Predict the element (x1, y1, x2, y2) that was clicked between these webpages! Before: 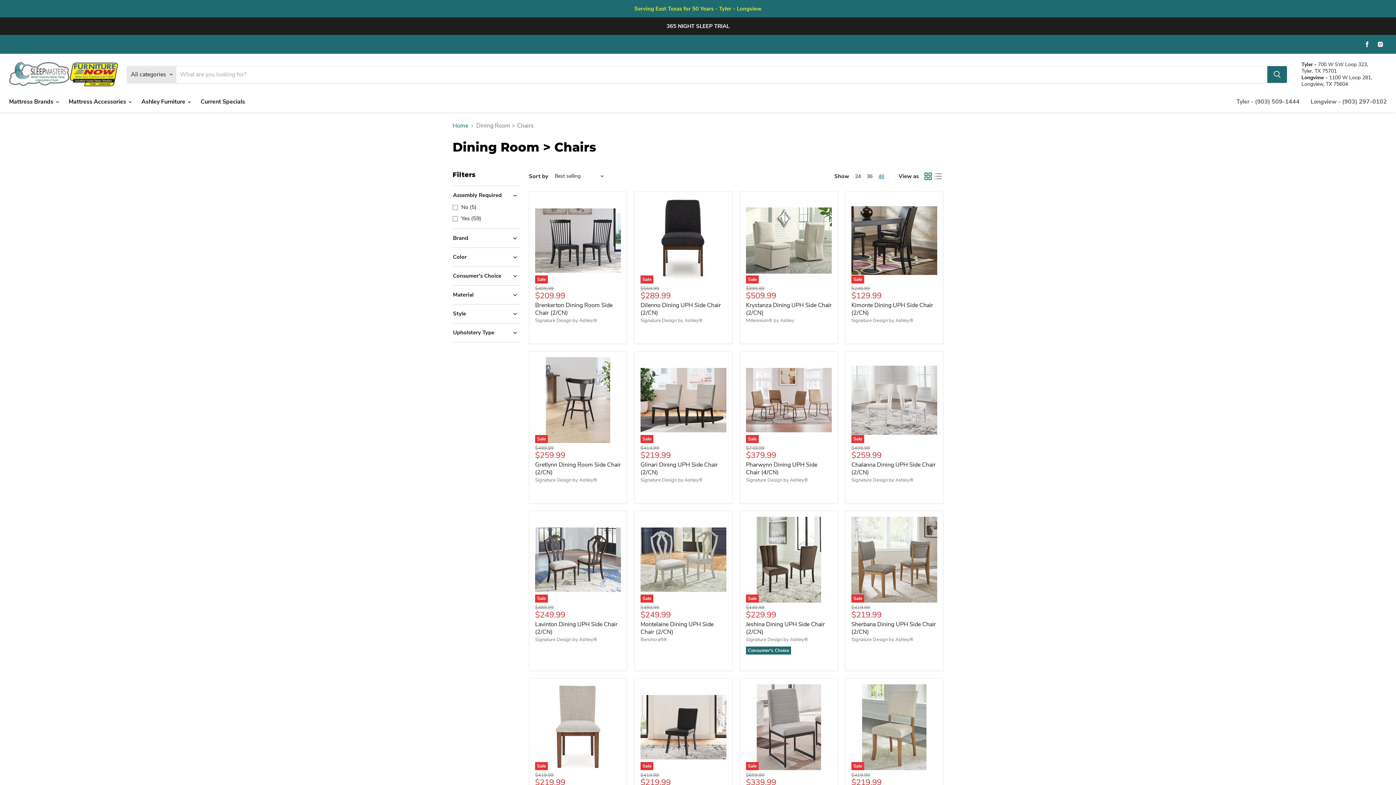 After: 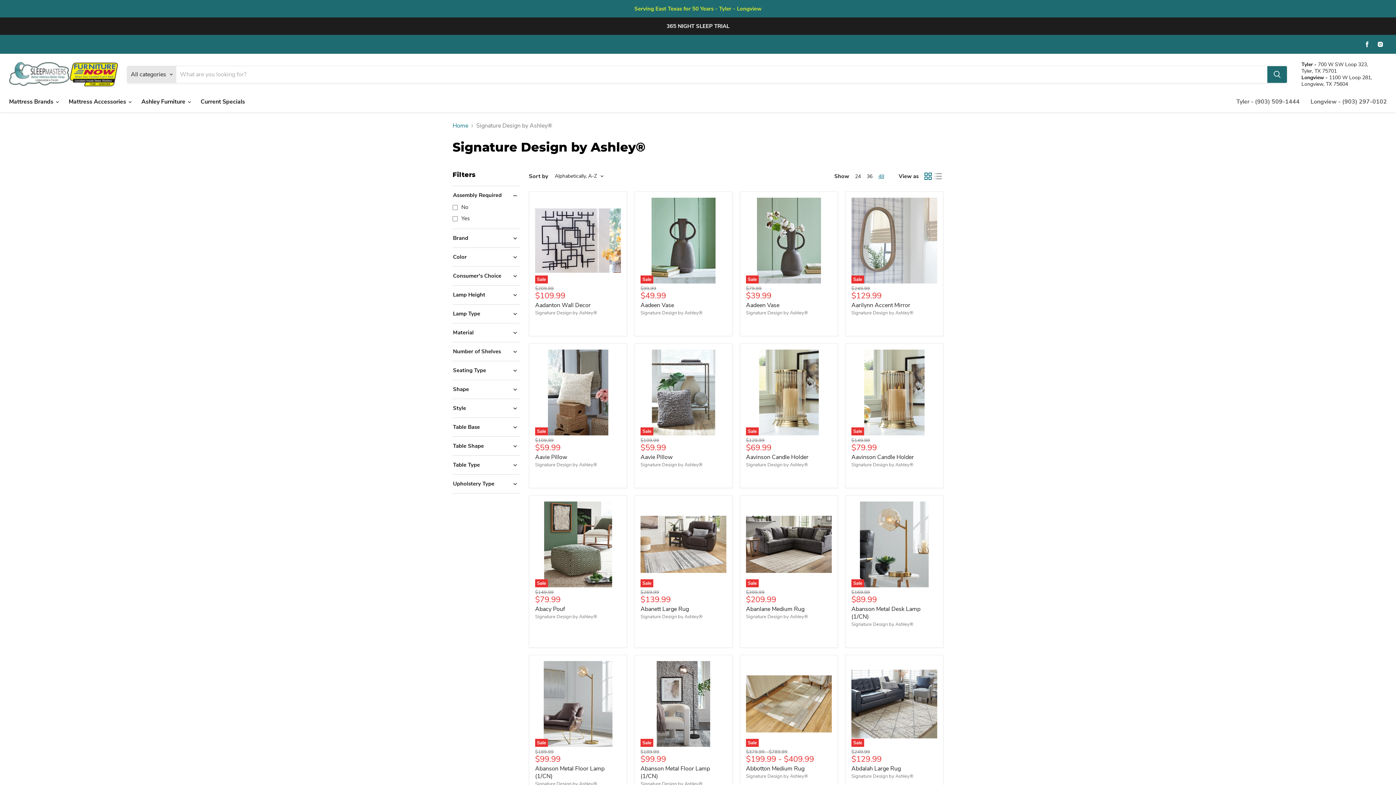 Action: bbox: (851, 317, 913, 324) label: Signature Design by Ashley®